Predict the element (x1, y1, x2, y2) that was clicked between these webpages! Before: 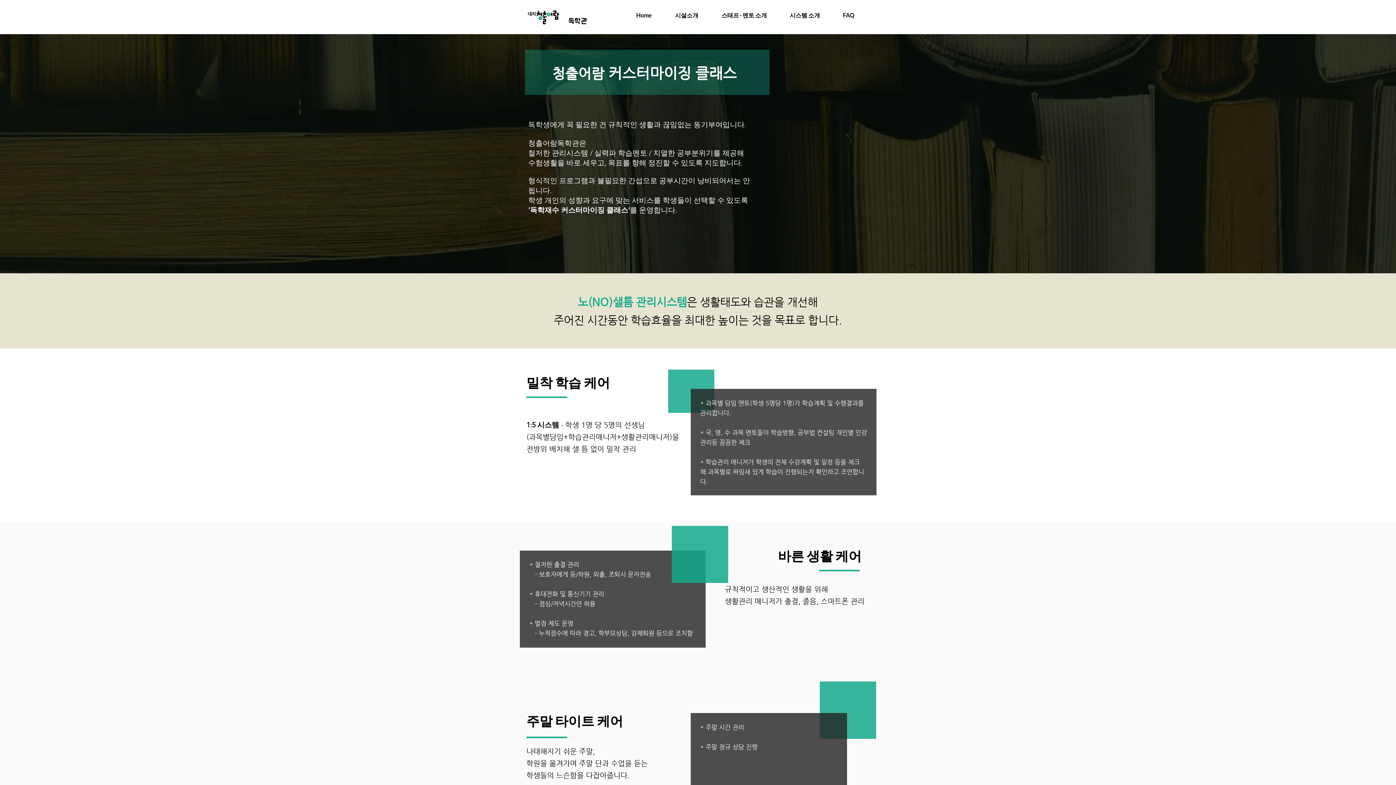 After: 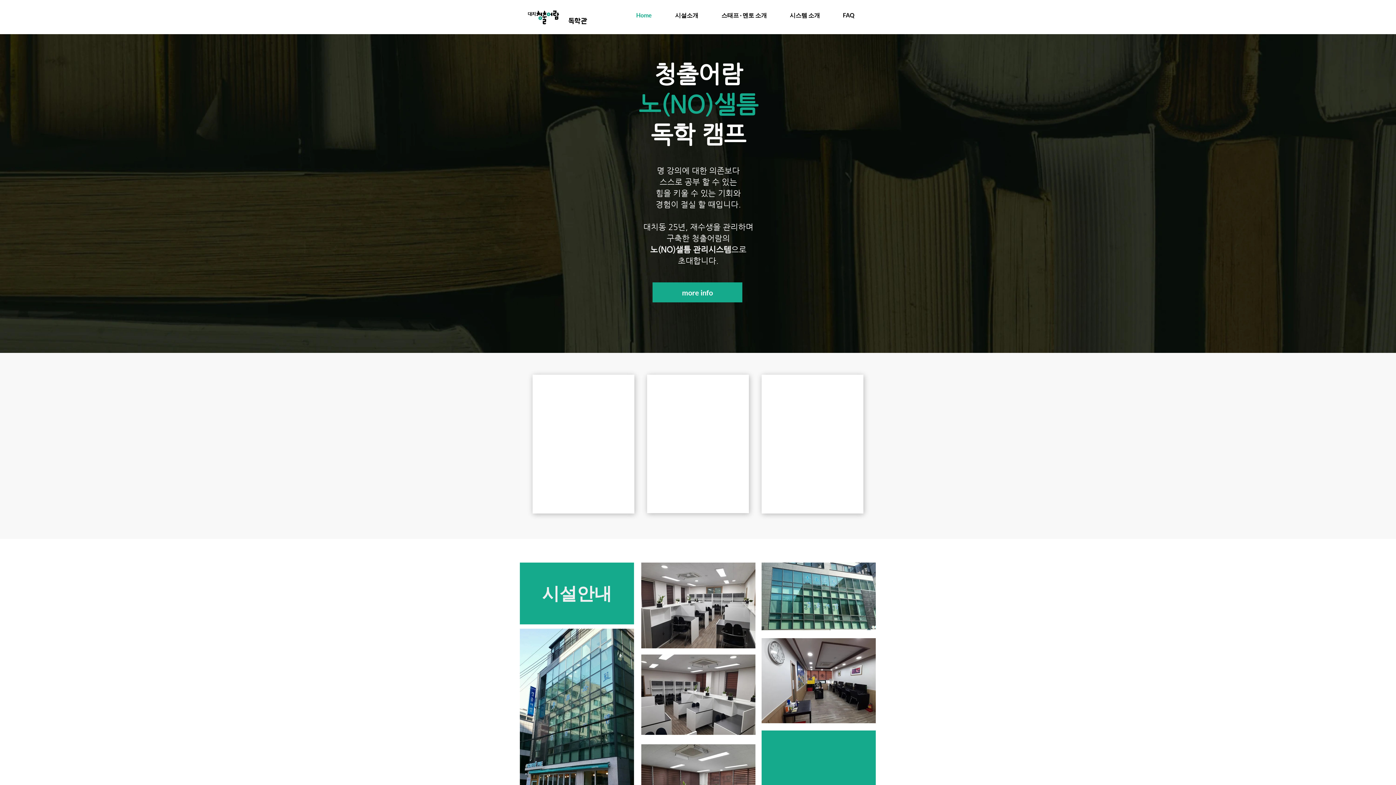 Action: bbox: (663, 9, 710, 20) label: 시설소개